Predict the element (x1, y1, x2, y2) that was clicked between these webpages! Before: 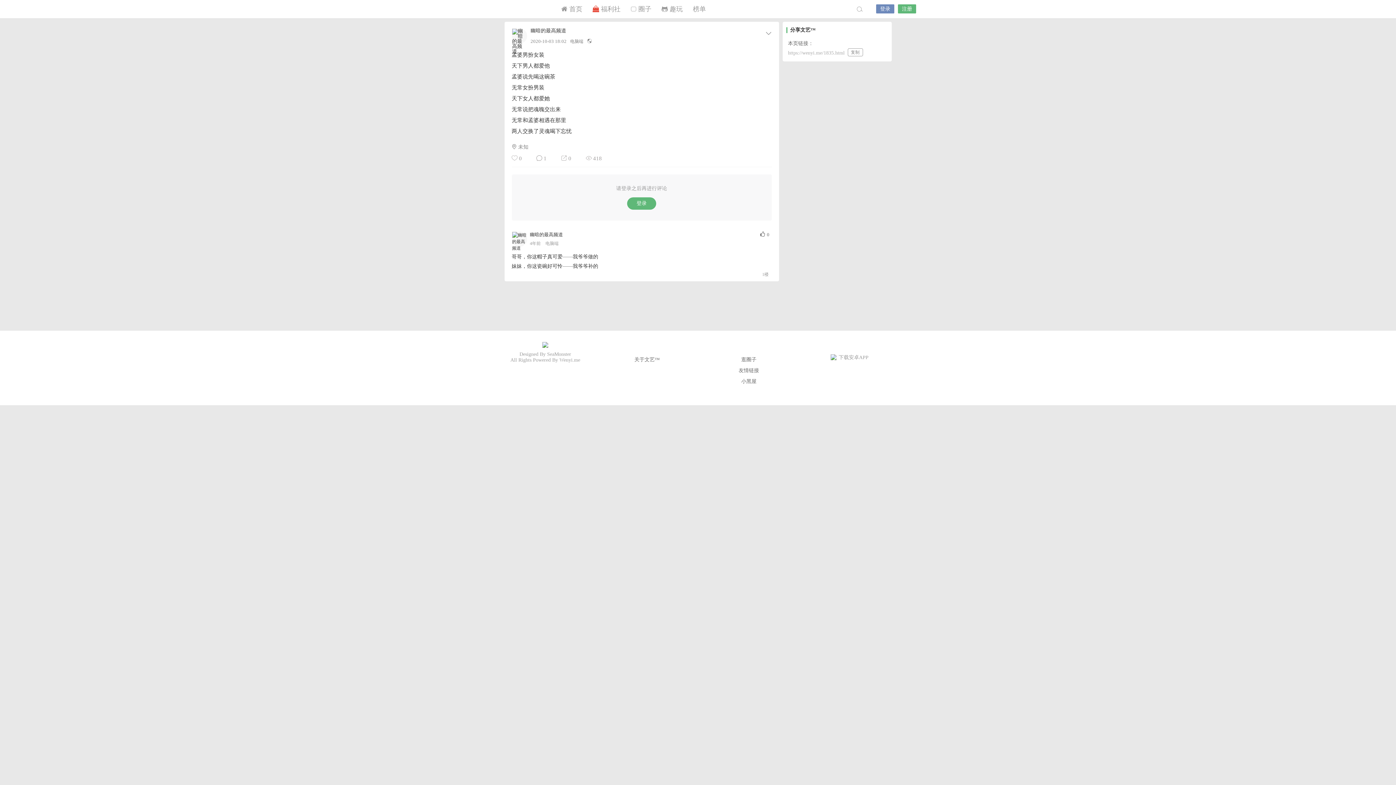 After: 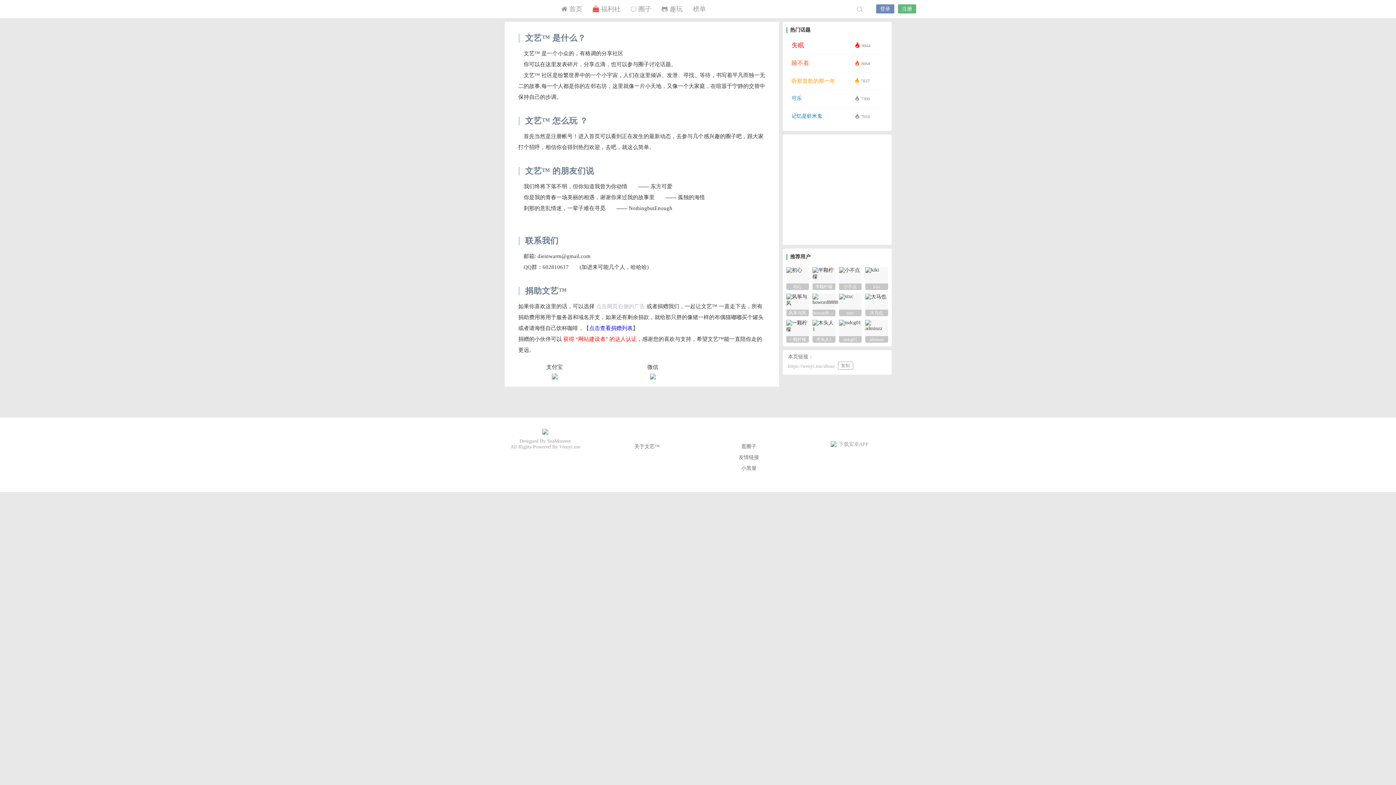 Action: label: 关于文艺™ bbox: (634, 357, 660, 362)